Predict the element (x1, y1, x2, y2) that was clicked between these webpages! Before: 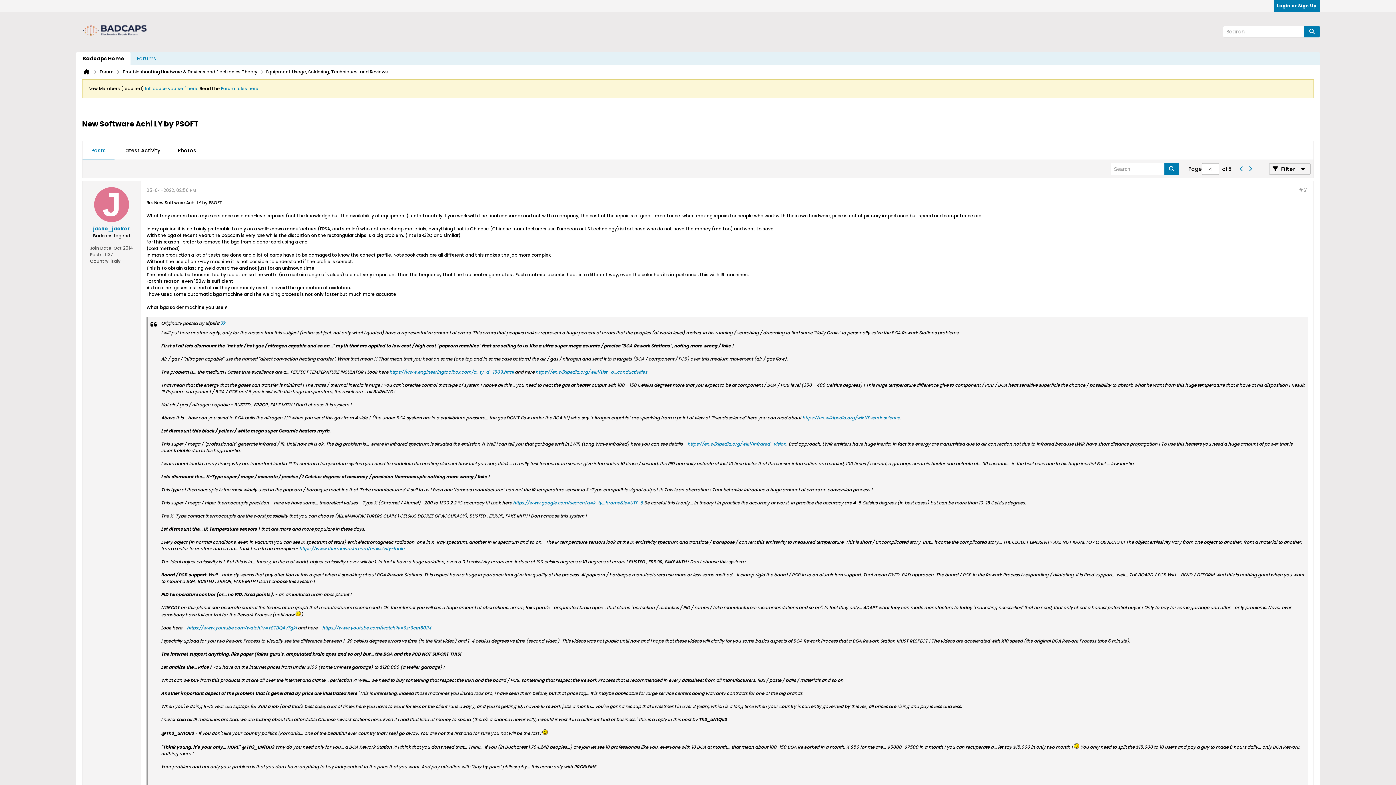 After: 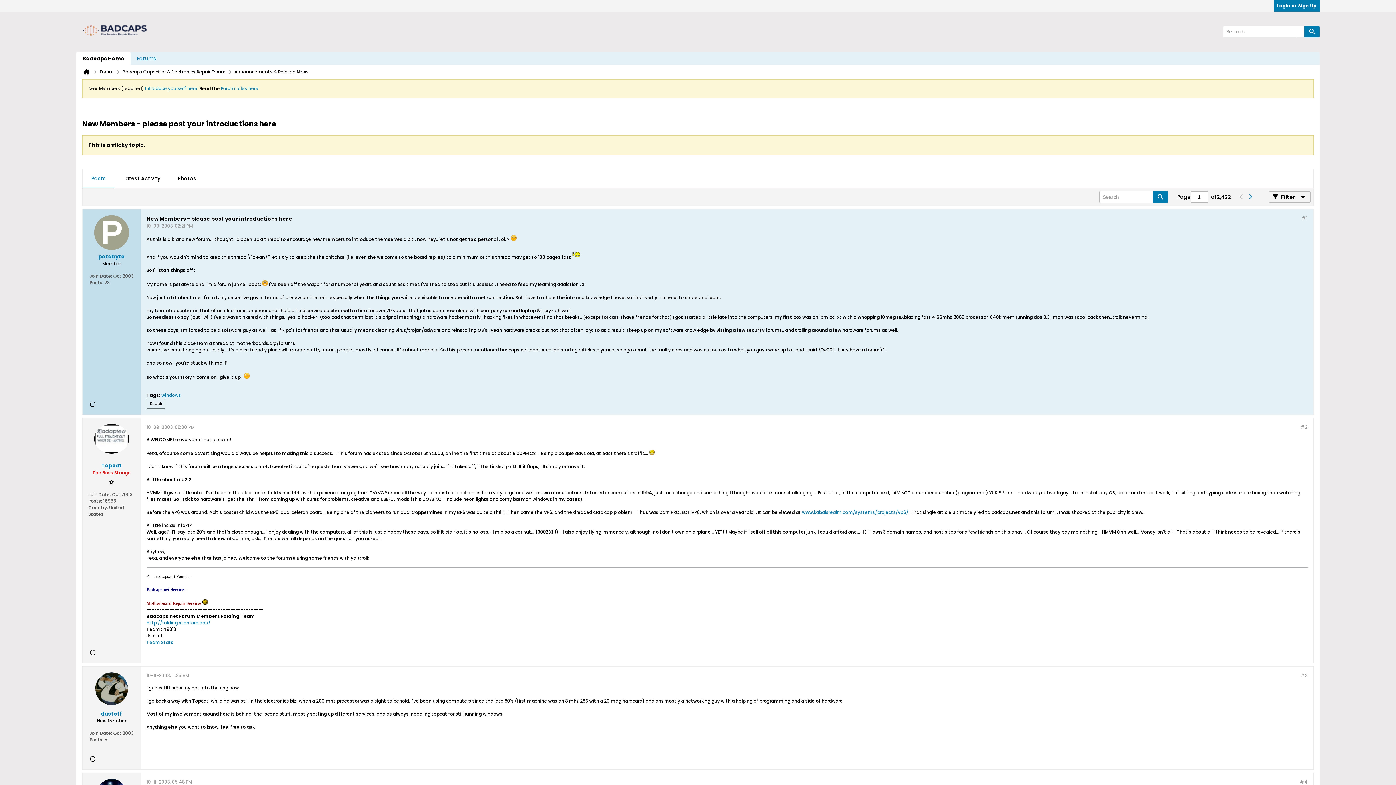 Action: bbox: (145, 85, 197, 91) label: Introduce yourself here